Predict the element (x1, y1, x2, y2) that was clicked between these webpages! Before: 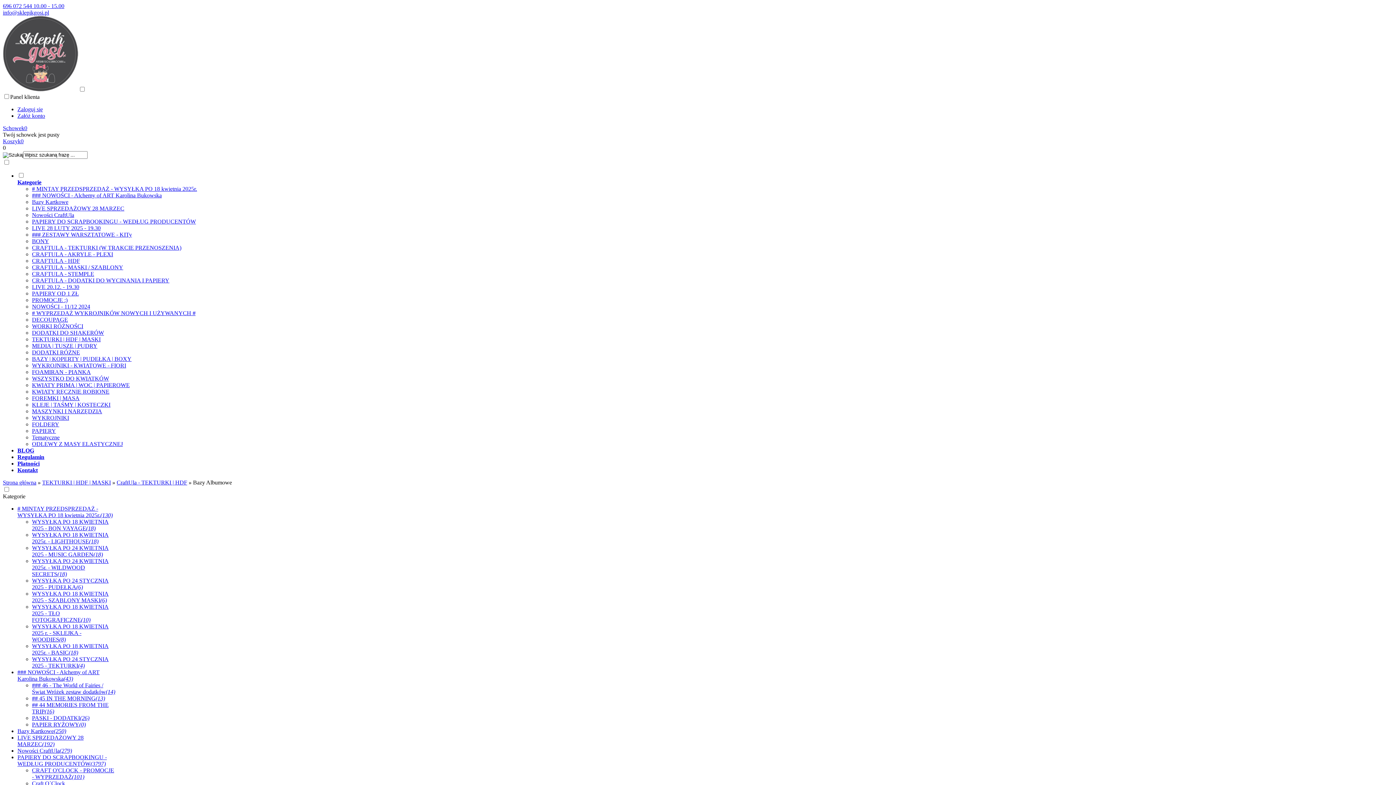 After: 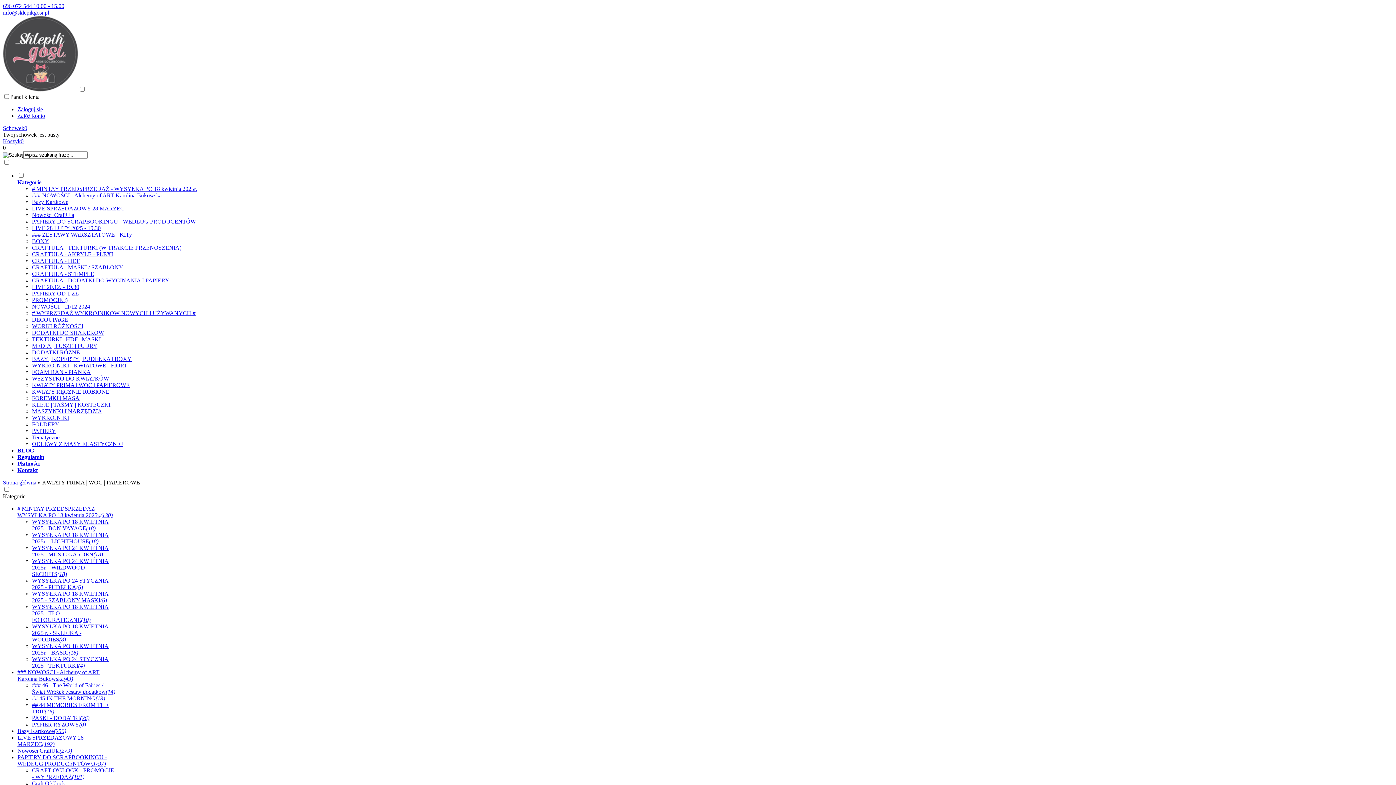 Action: label: KWIATY PRIMA | WOC | PAPIEROWE bbox: (32, 382, 129, 388)